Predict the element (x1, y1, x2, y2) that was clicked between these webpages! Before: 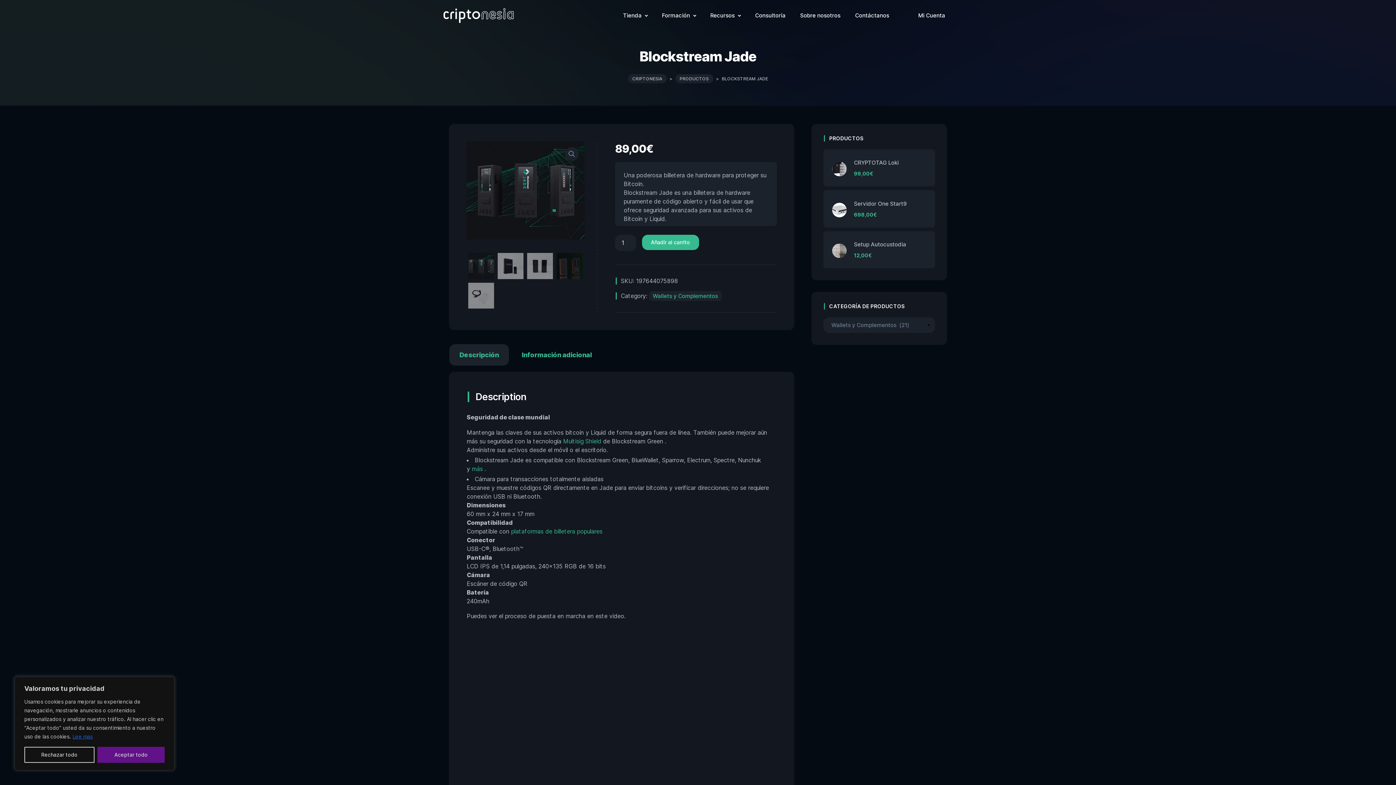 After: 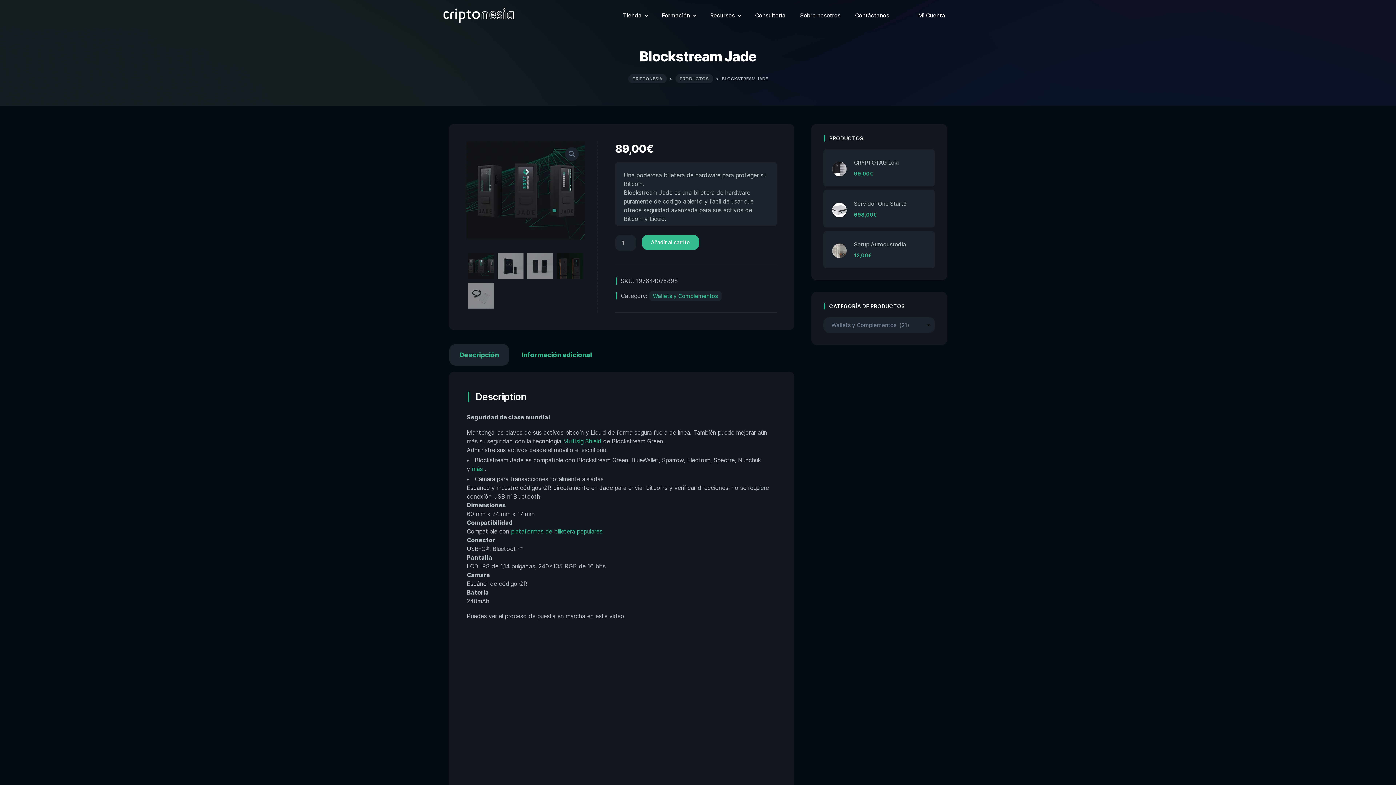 Action: bbox: (24, 747, 94, 763) label: Rechazar todo